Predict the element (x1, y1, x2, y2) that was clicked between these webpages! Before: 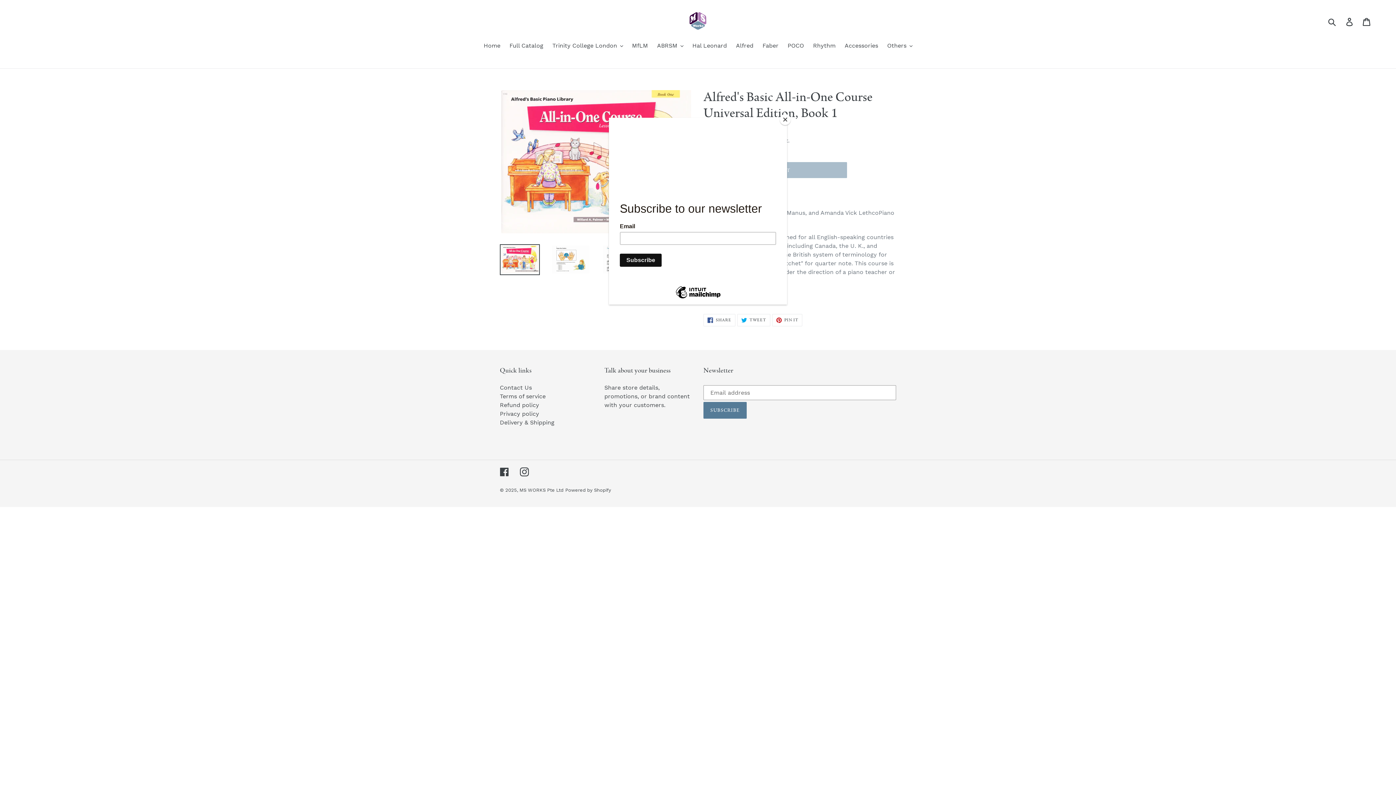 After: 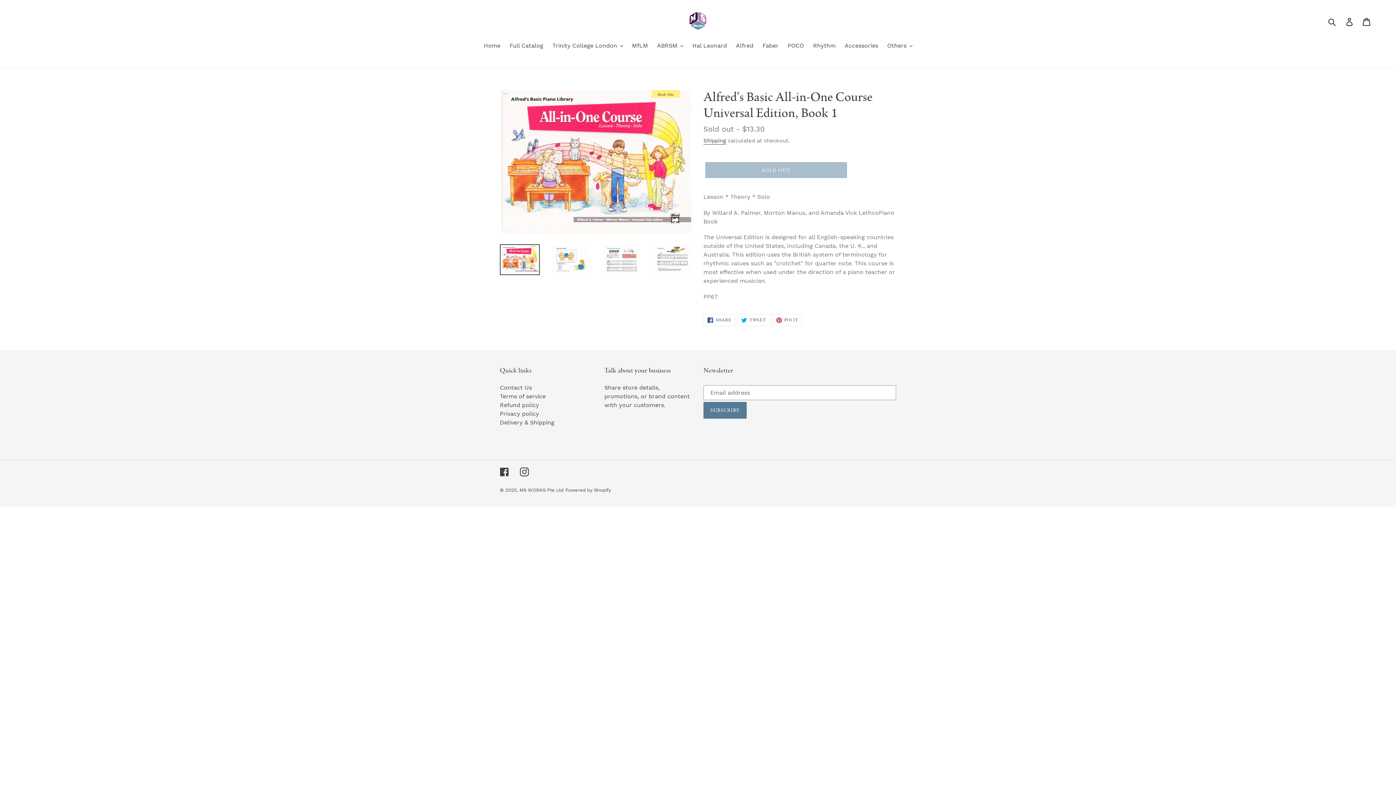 Action: bbox: (780, 114, 790, 125) label: Close